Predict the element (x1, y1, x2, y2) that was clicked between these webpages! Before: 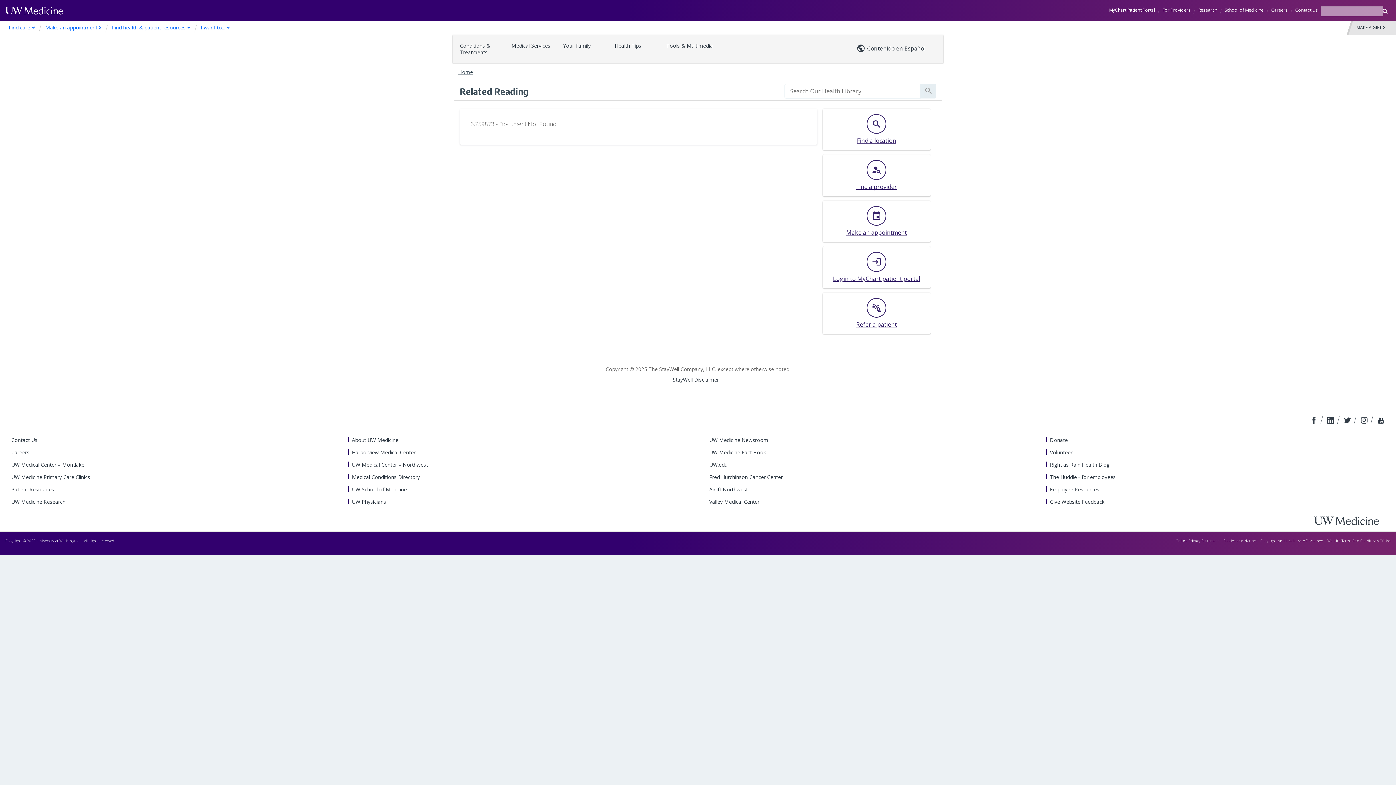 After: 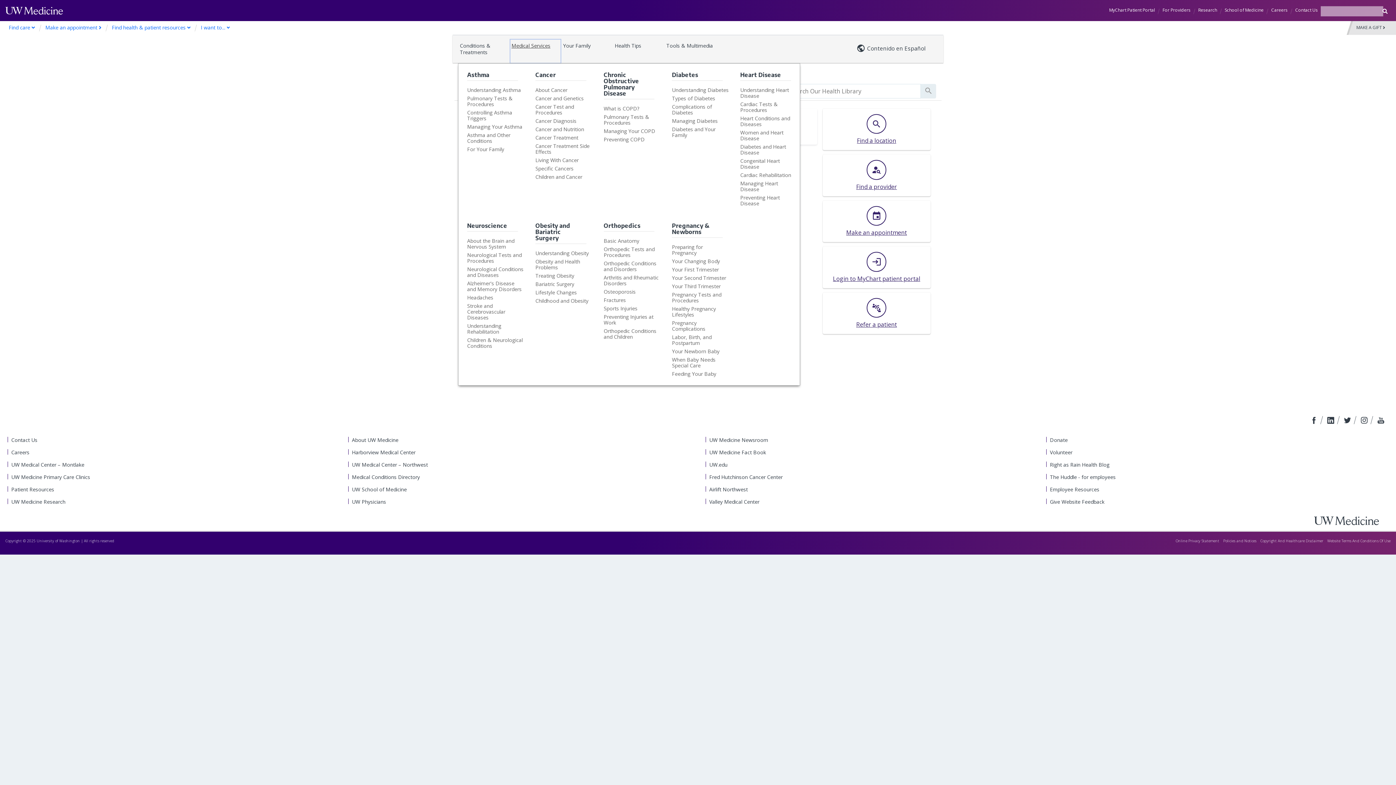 Action: label: Medical Services bbox: (509, 38, 561, 63)